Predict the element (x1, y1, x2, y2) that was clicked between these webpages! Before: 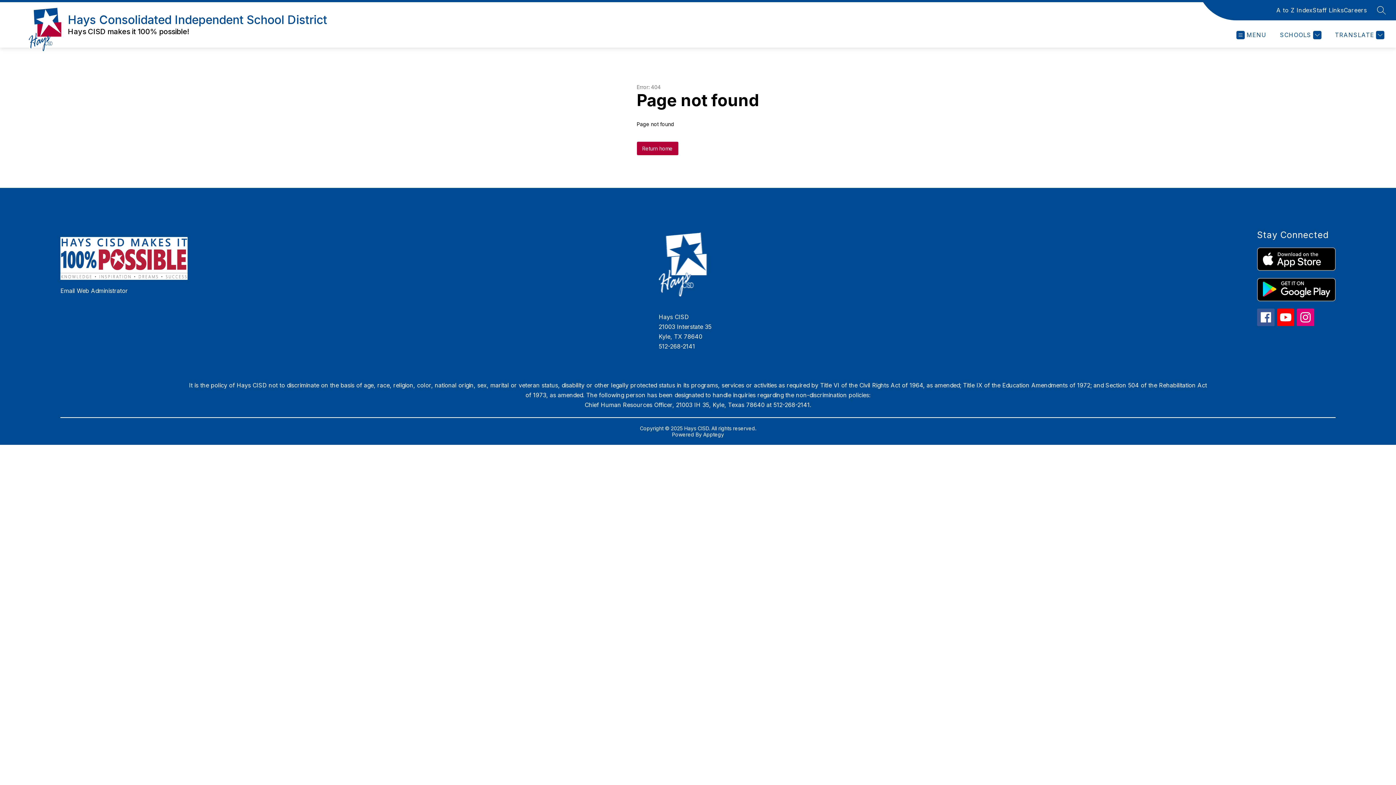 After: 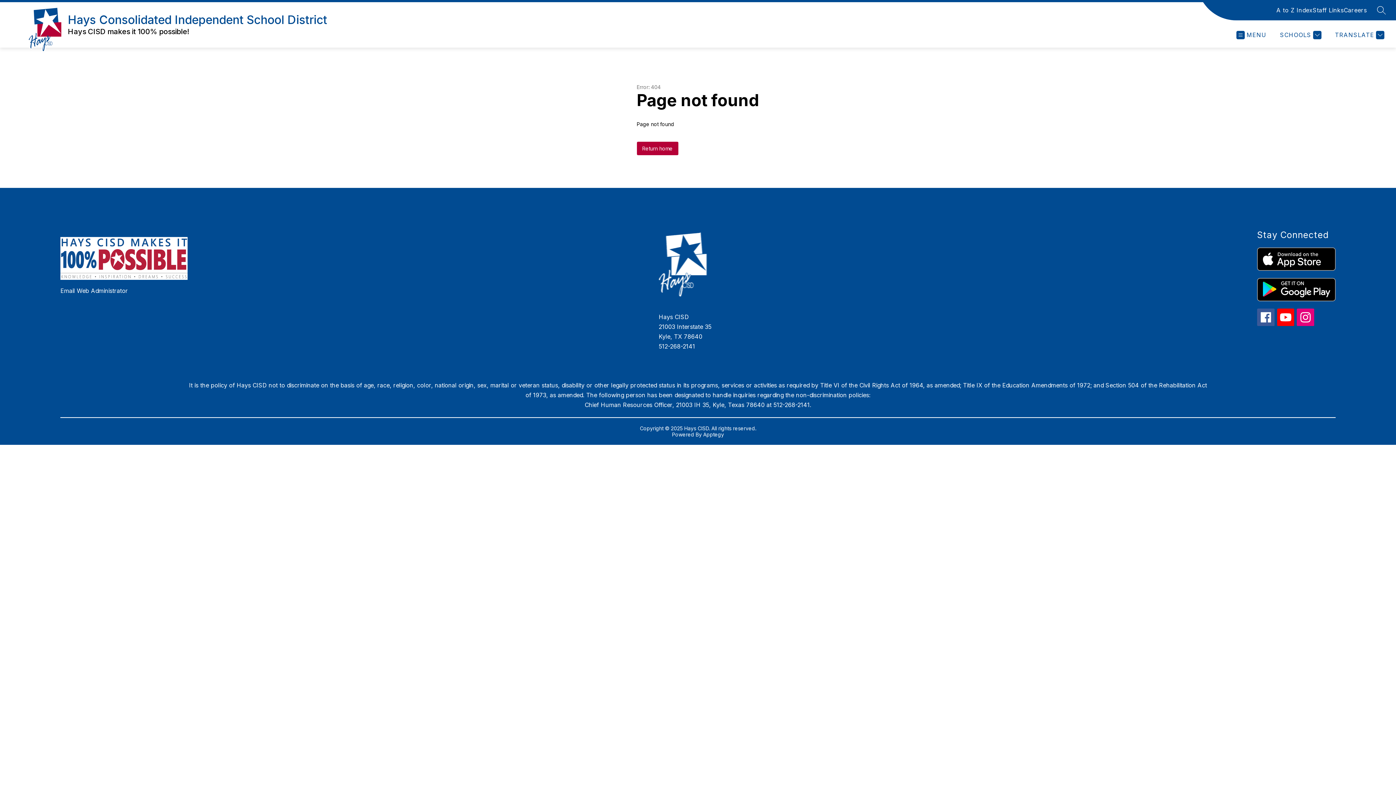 Action: bbox: (1313, 5, 1344, 14) label: Staff Links